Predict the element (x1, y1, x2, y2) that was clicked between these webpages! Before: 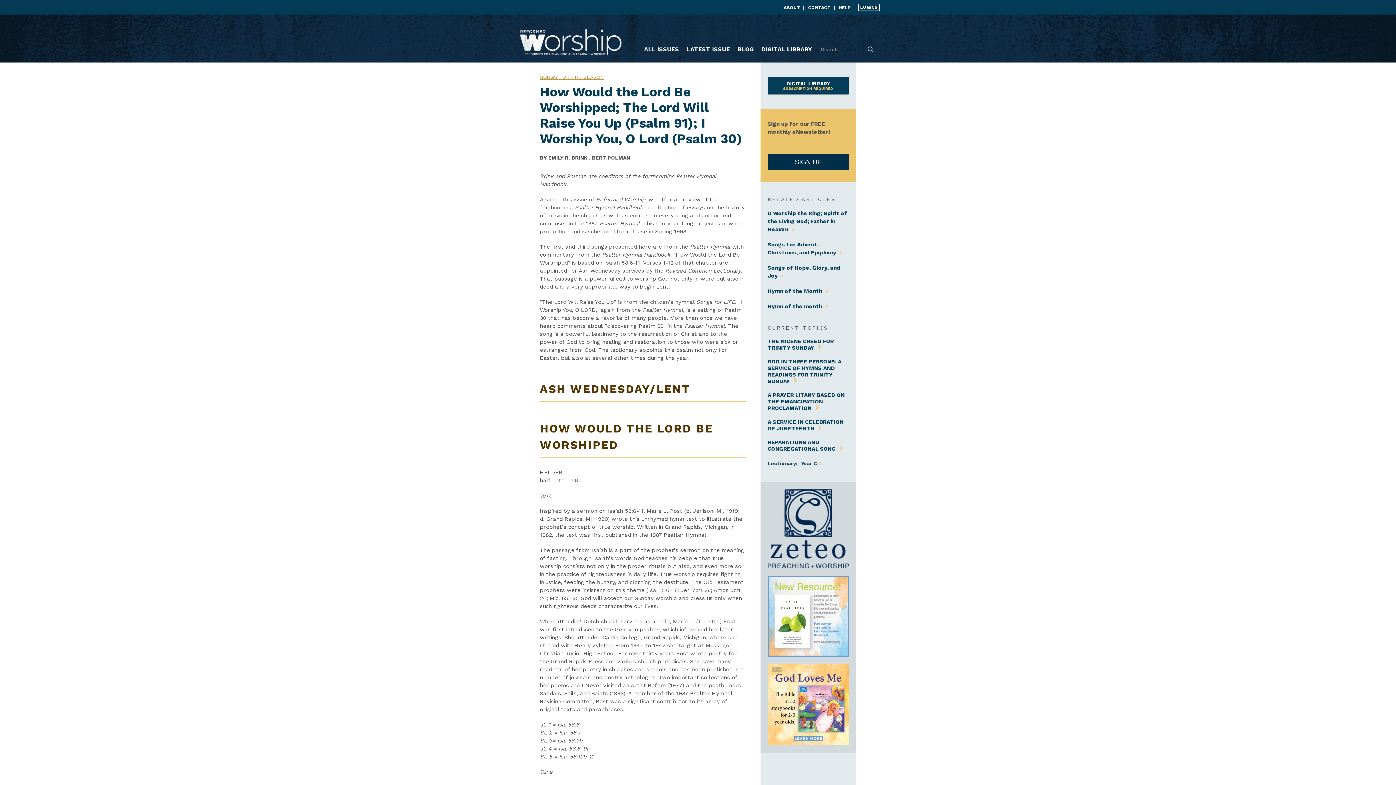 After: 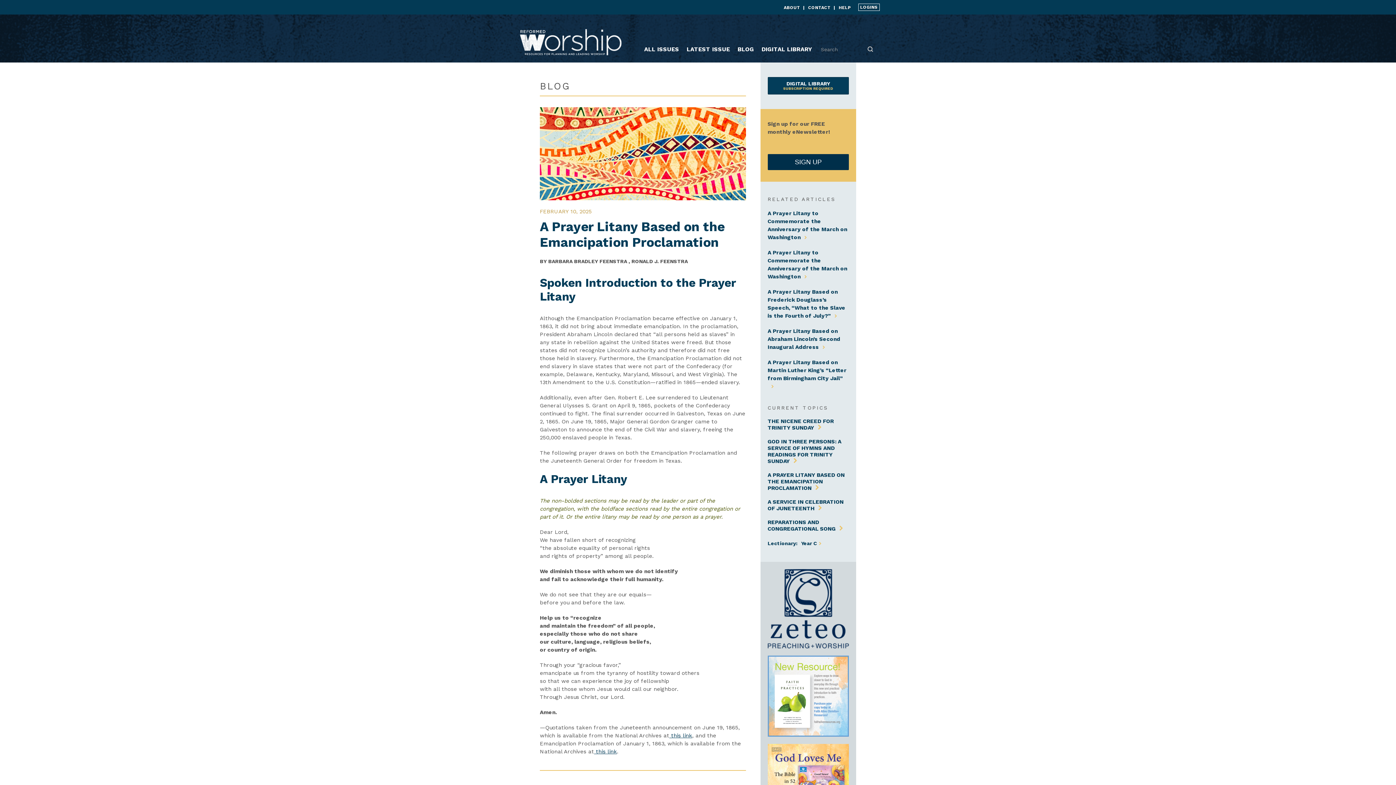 Action: bbox: (767, 391, 844, 411) label: A PRAYER LITANY BASED ON THE EMANCIPATION PROCLAMATION